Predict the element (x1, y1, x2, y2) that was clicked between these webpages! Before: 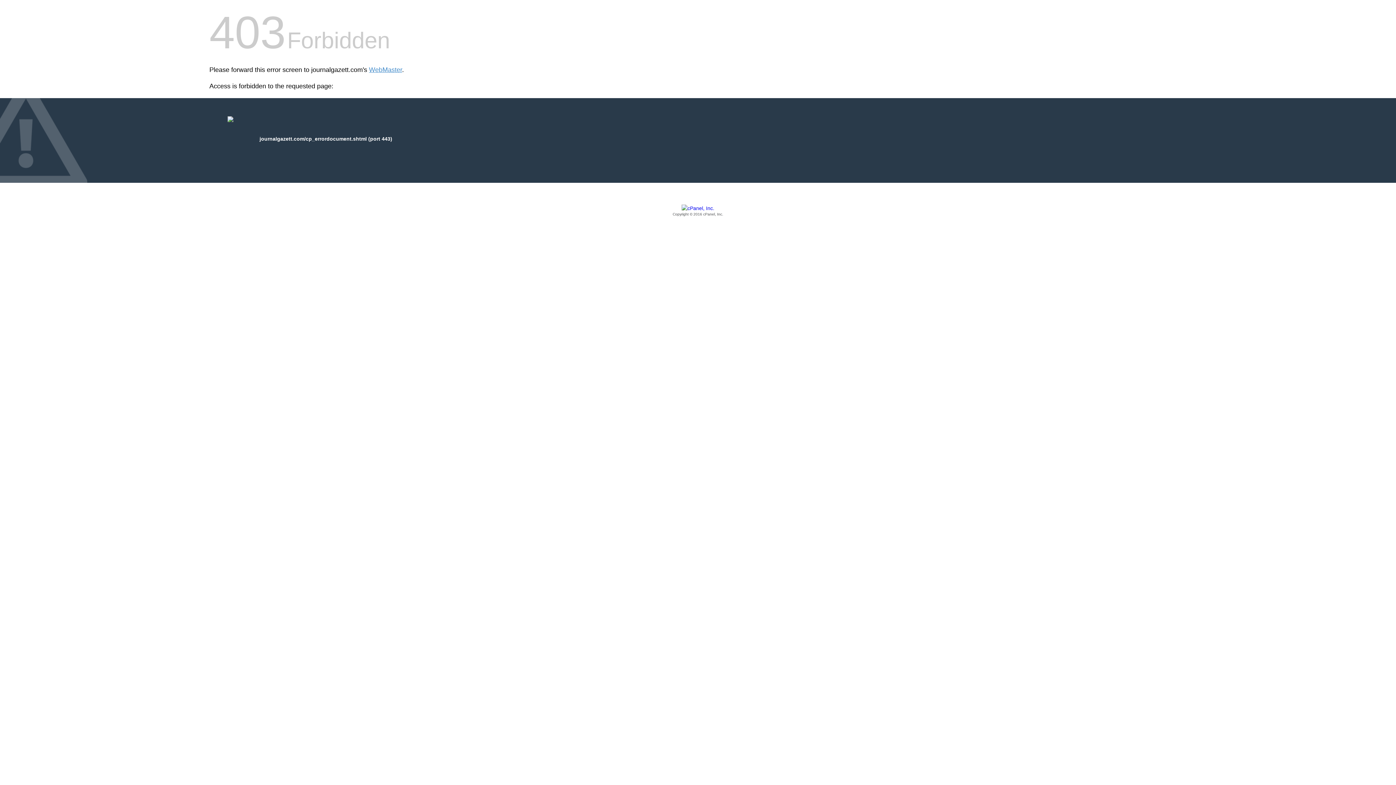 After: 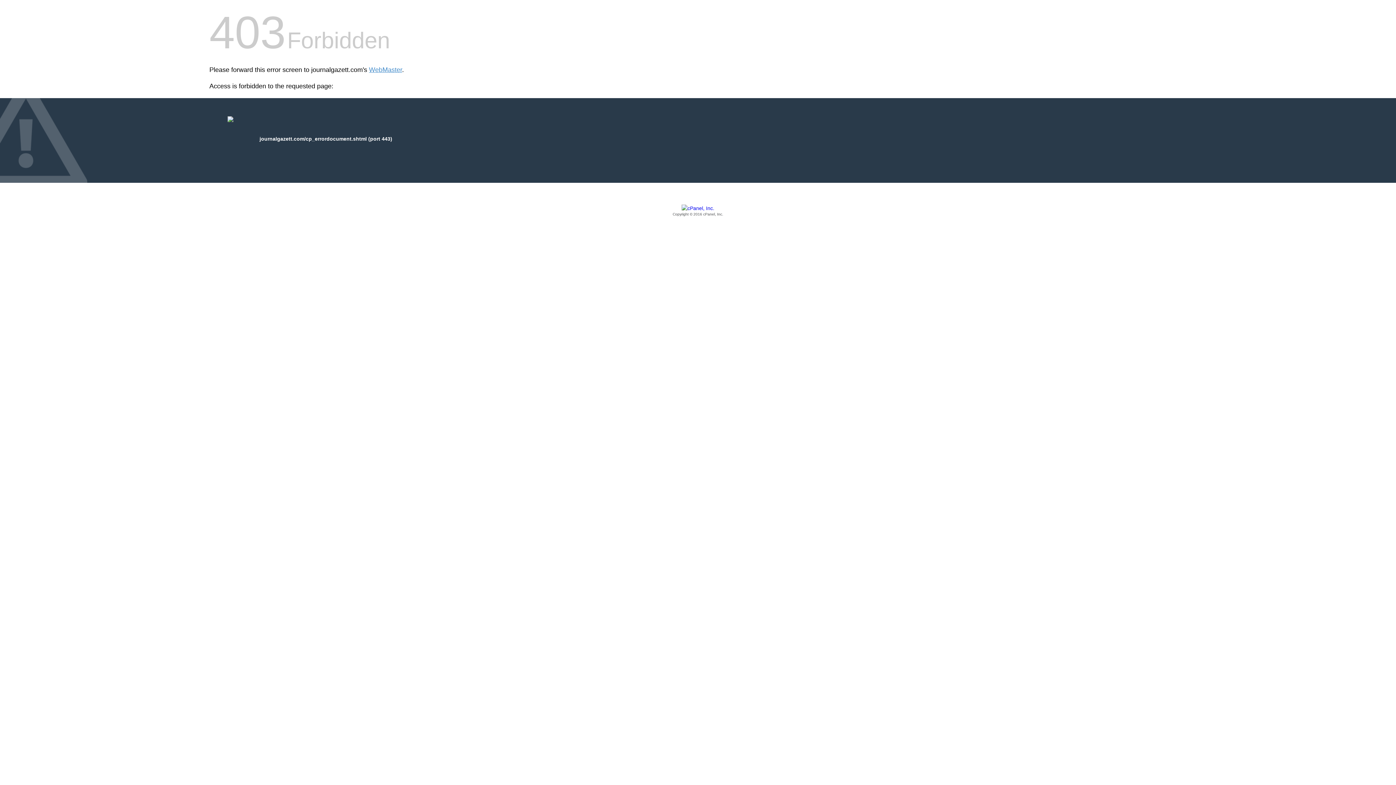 Action: label: Copyright © 2016 cPanel, Inc. bbox: (209, 205, 1186, 217)